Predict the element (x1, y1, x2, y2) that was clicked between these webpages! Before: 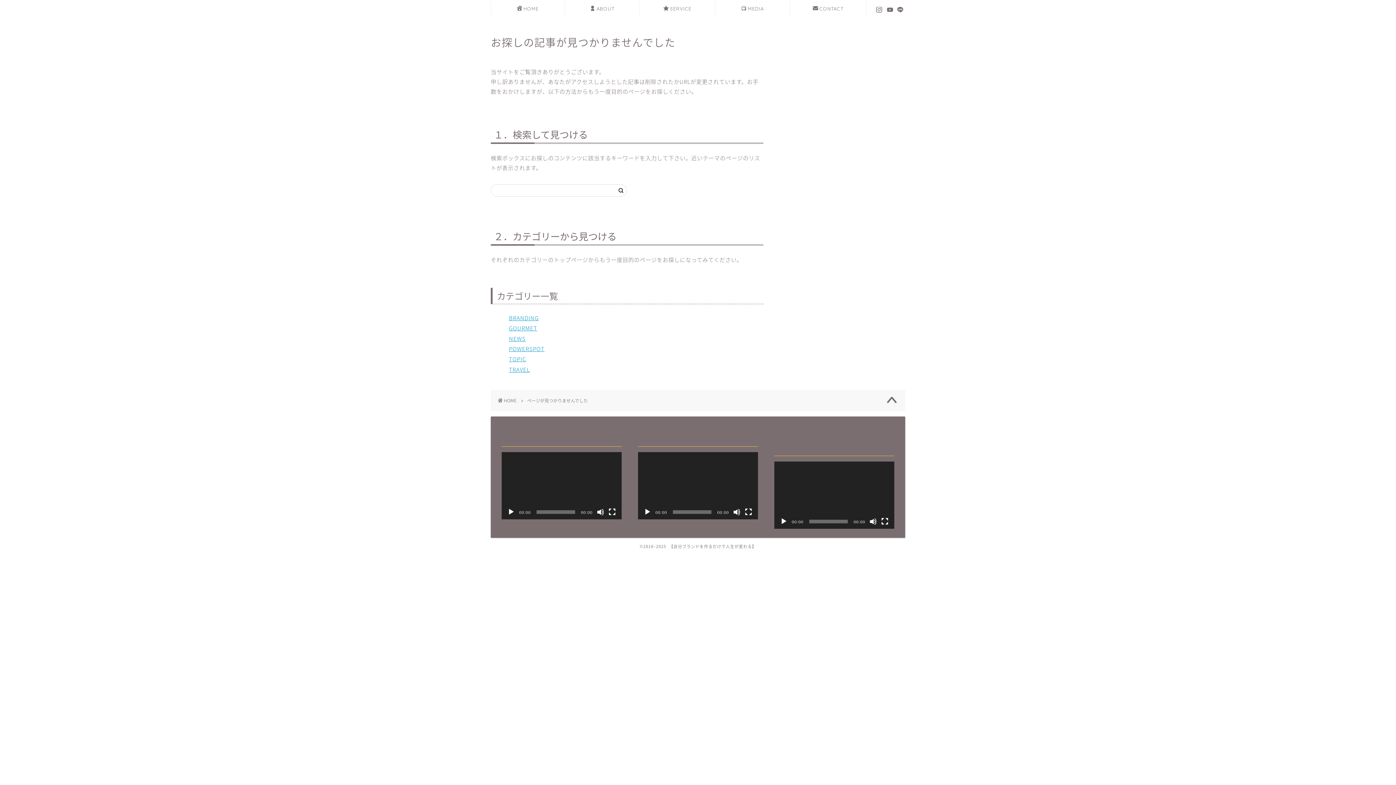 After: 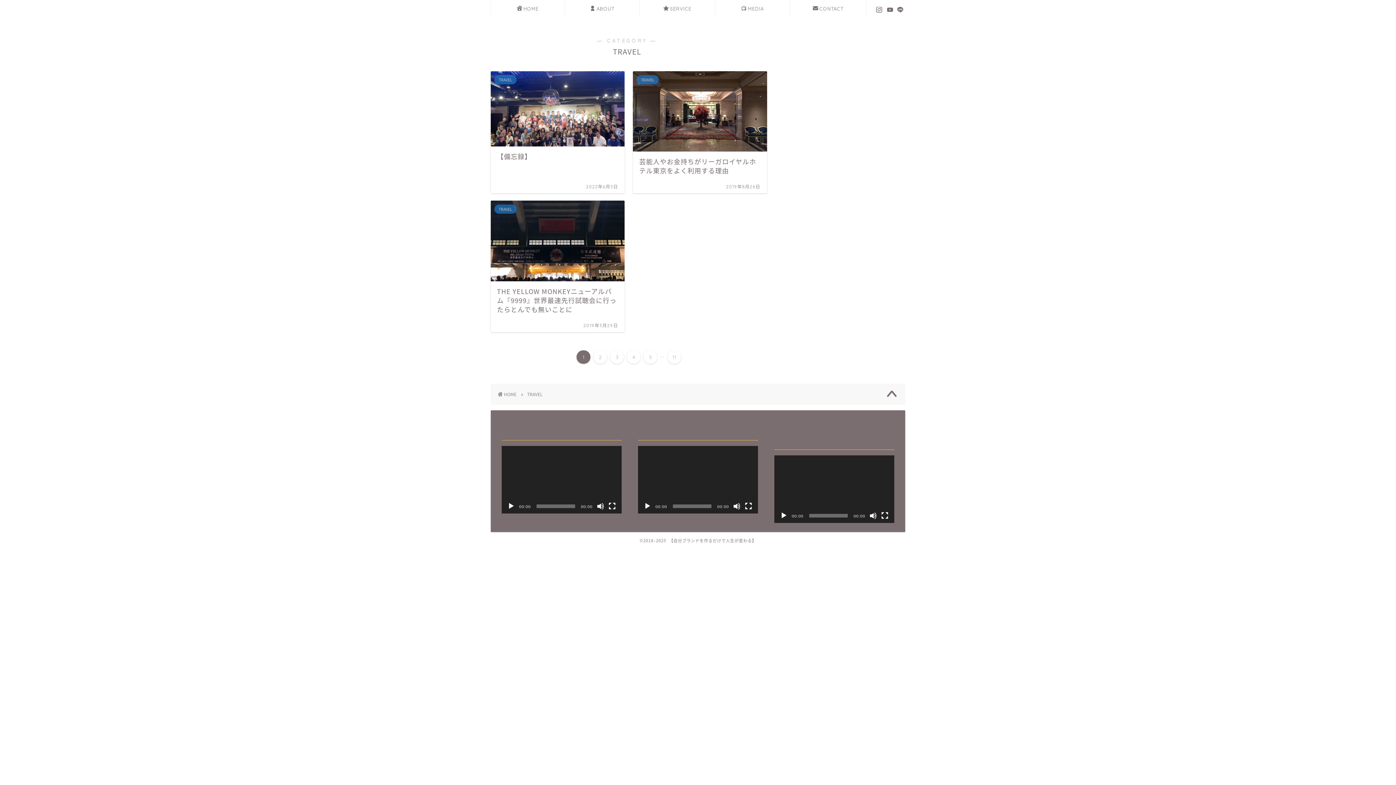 Action: label: TRAVEL bbox: (509, 365, 530, 373)